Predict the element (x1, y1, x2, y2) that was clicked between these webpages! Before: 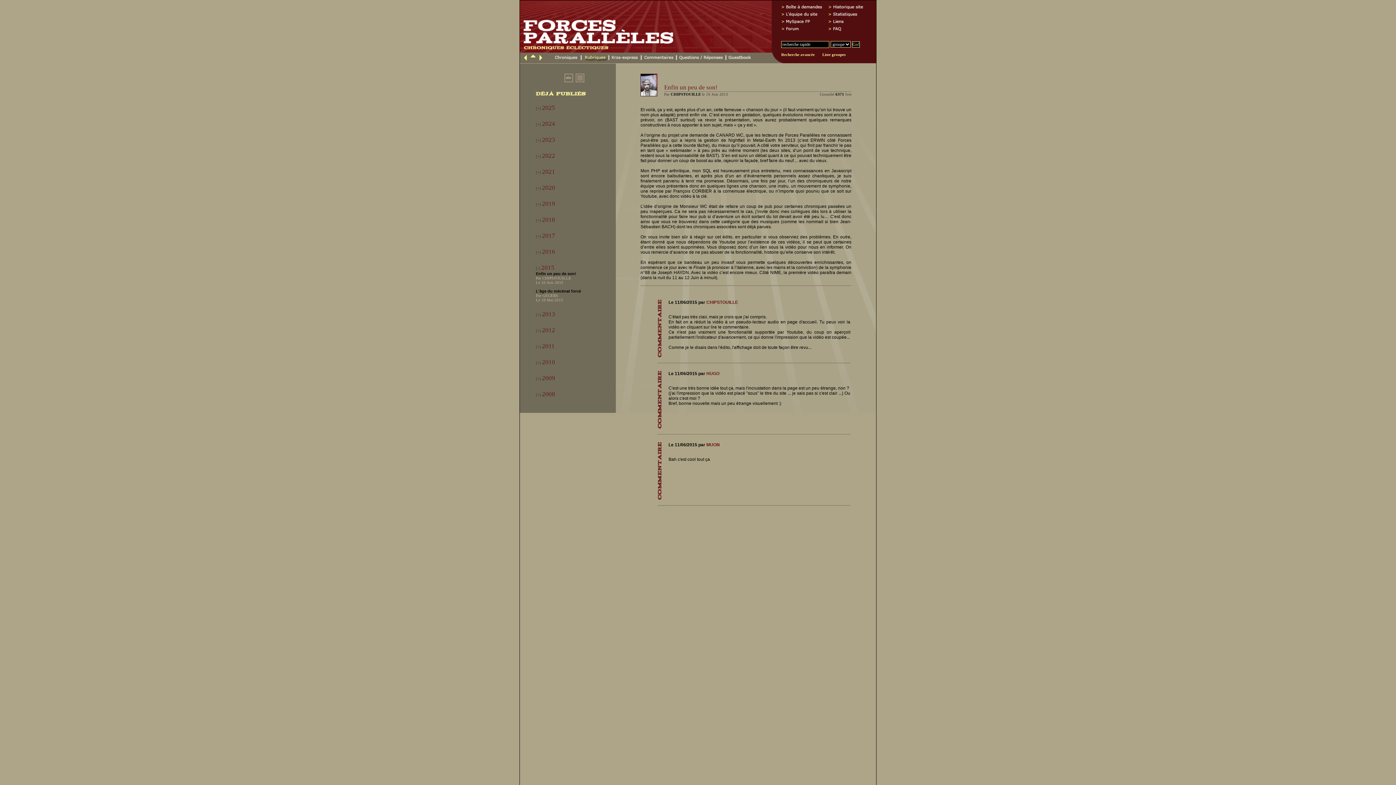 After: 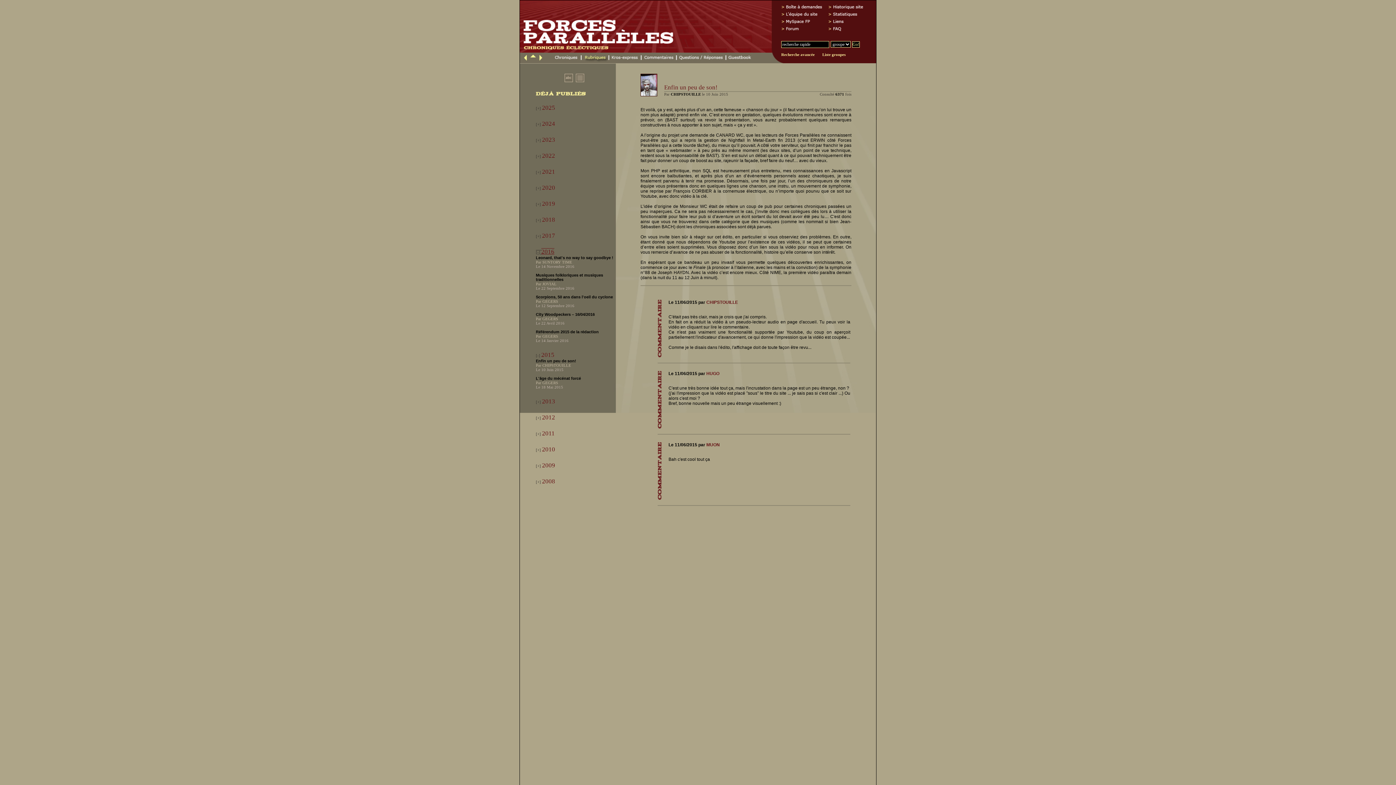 Action: bbox: (536, 250, 555, 254) label: [+] 2016